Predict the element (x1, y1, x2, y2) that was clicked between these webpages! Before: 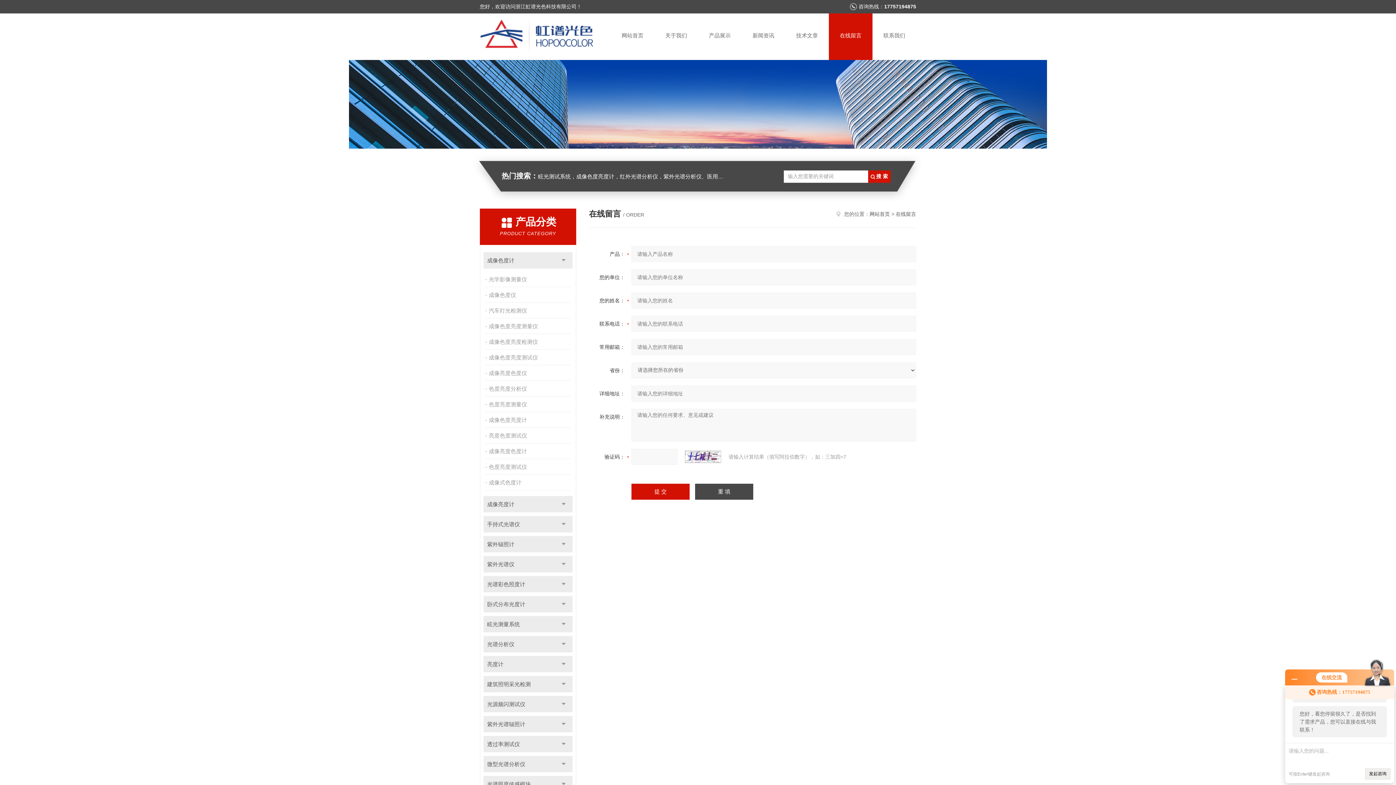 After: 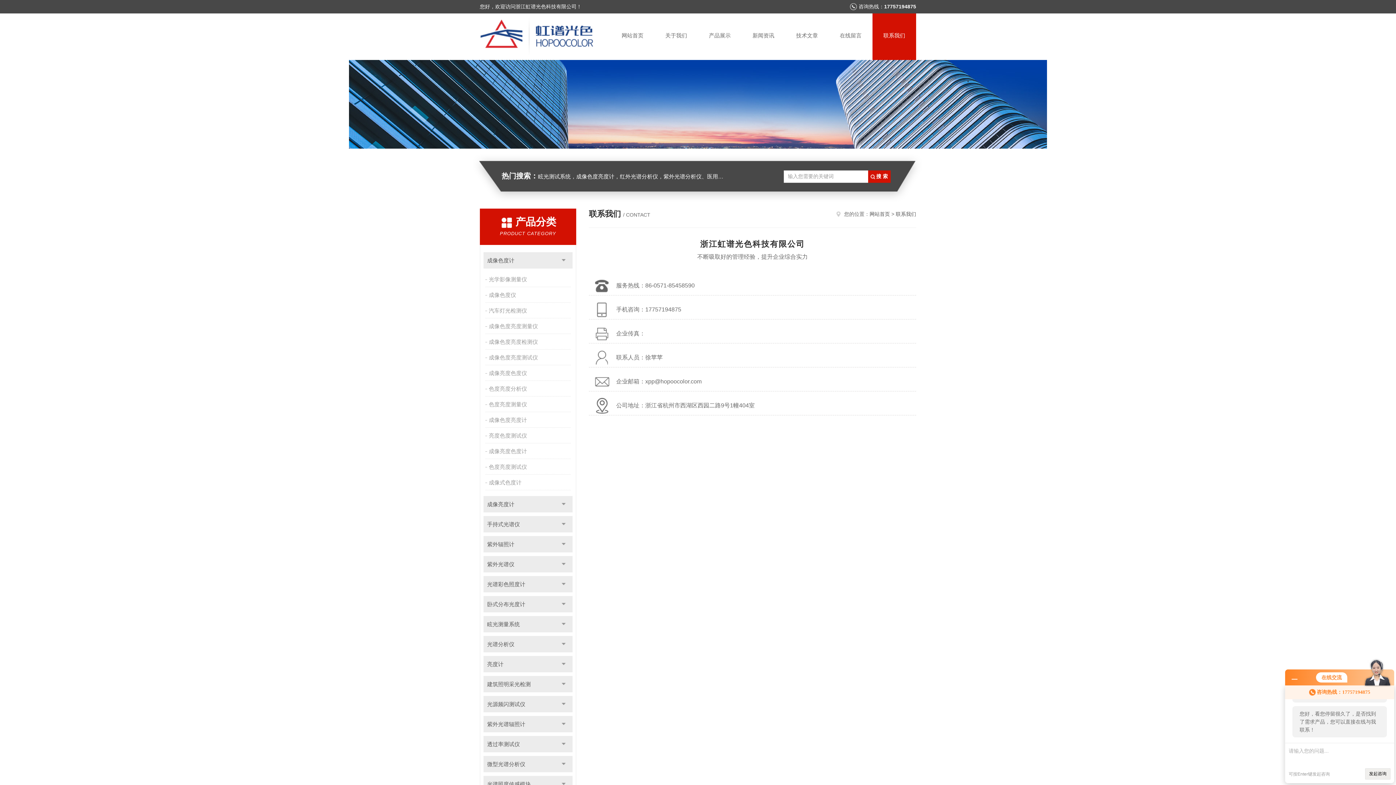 Action: label: 联系我们 bbox: (872, 13, 916, 60)